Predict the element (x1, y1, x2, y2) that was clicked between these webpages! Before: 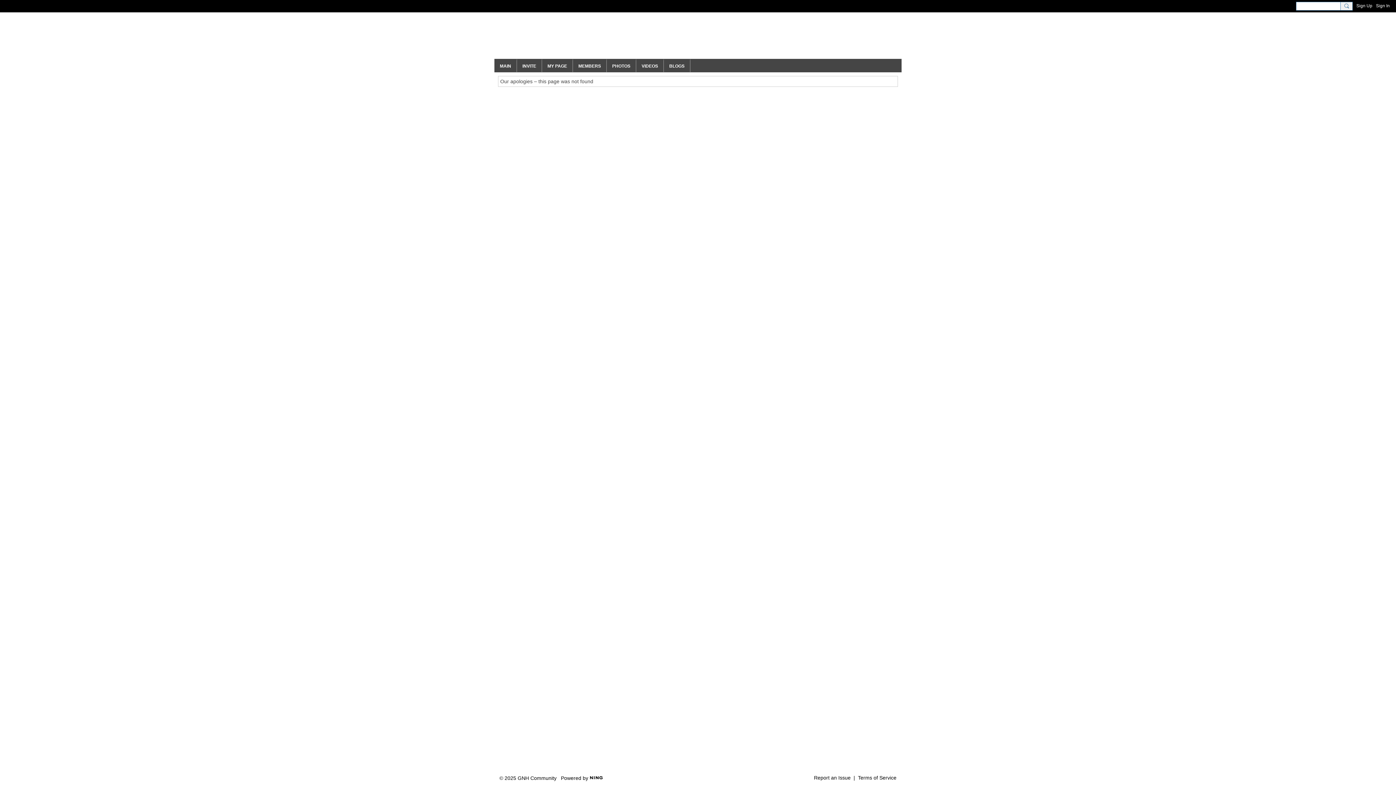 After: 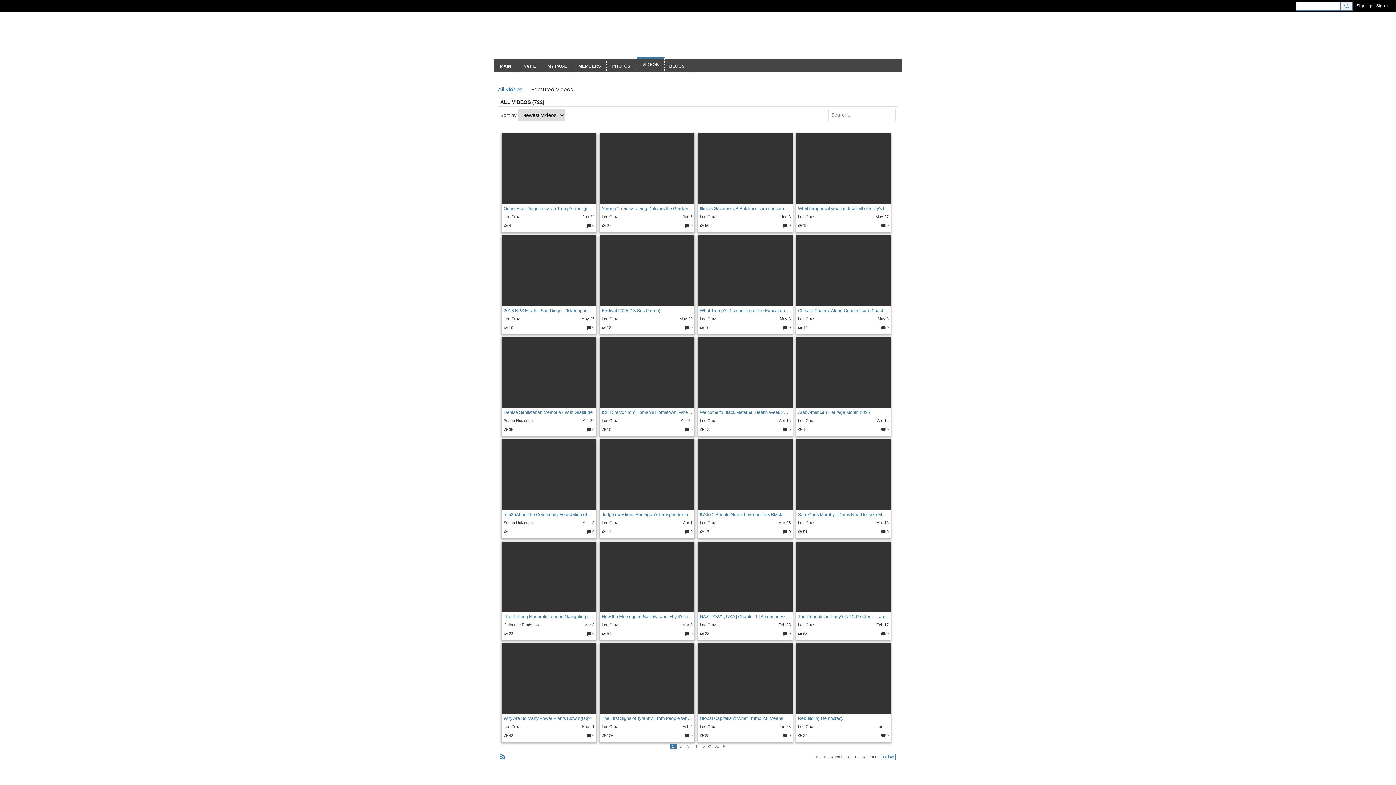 Action: bbox: (636, 58, 664, 72) label: VIDEOS